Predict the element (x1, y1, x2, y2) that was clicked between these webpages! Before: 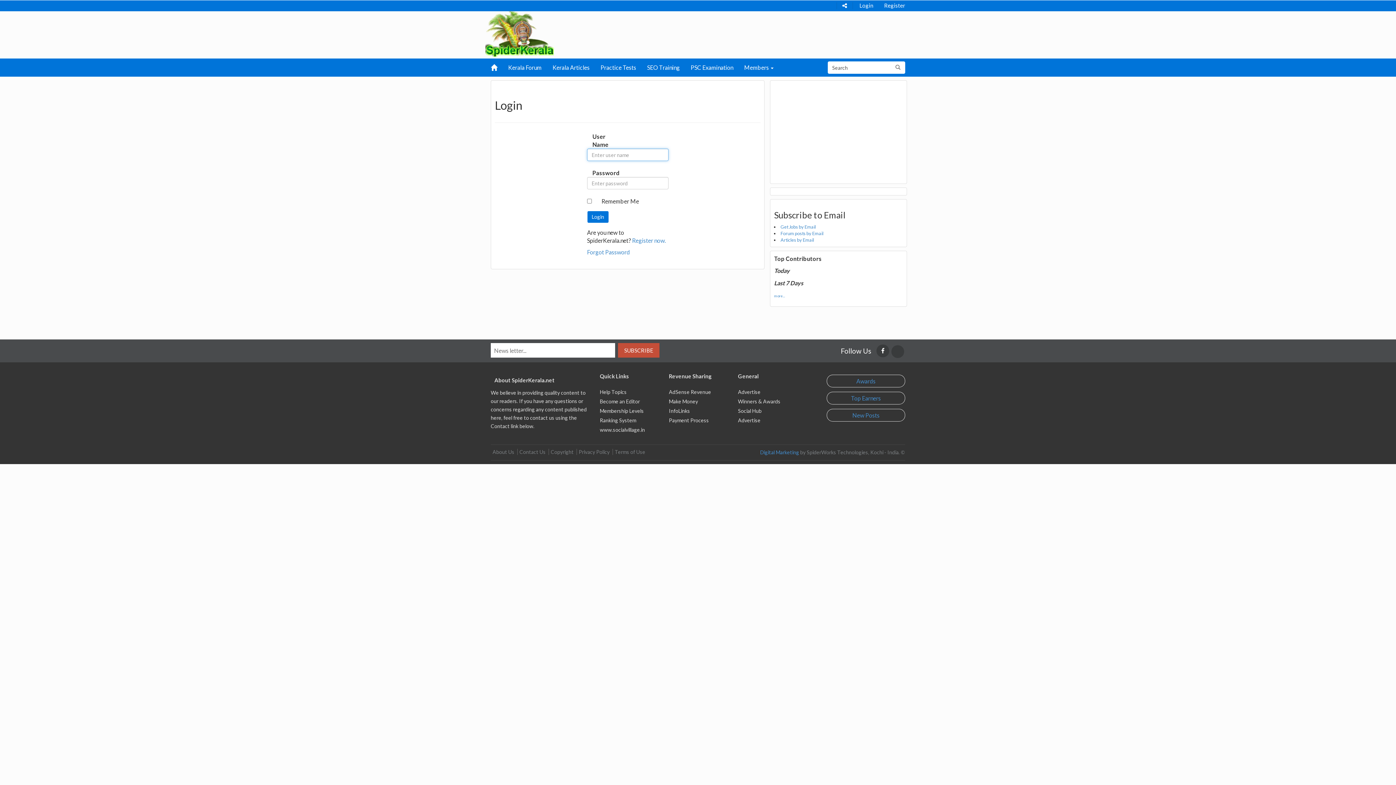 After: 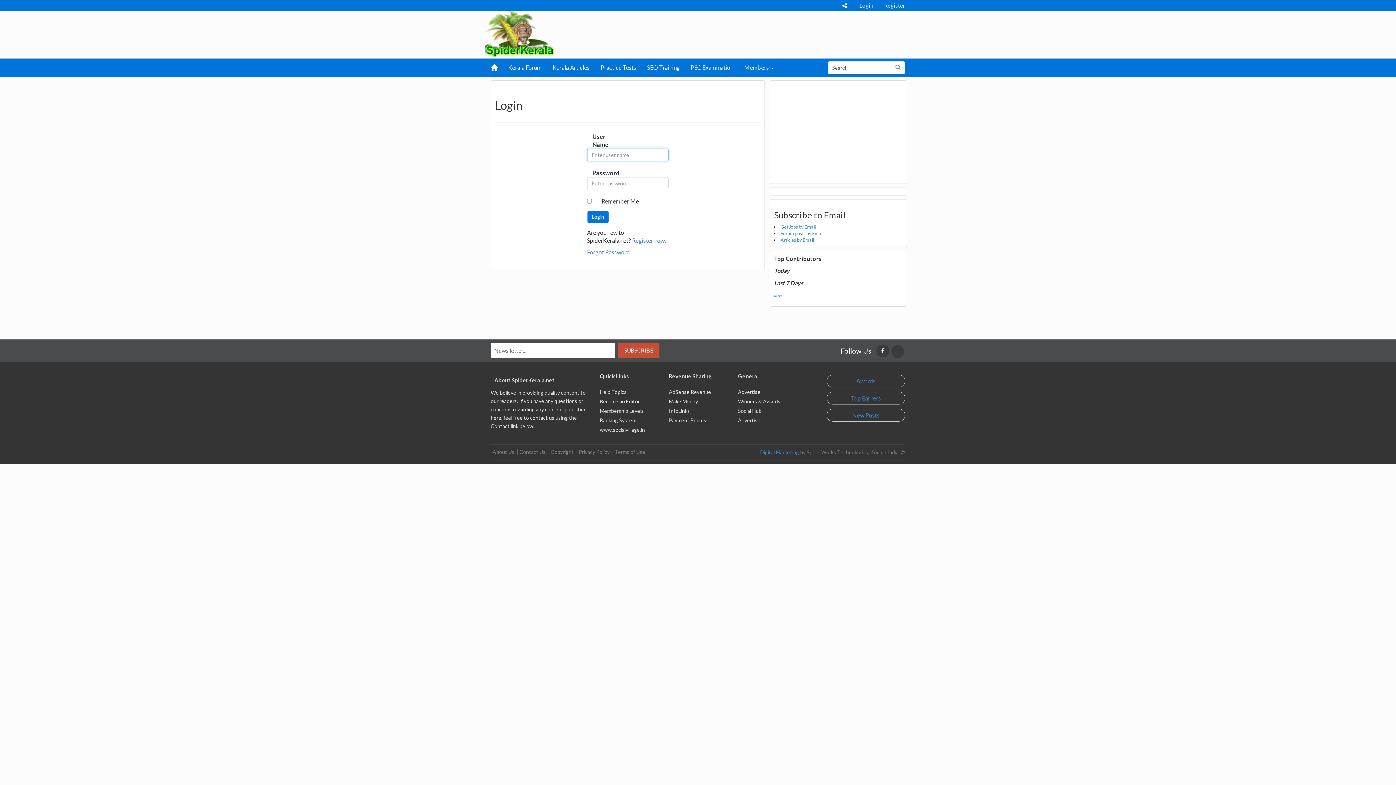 Action: bbox: (851, 394, 881, 401) label: Top Earners